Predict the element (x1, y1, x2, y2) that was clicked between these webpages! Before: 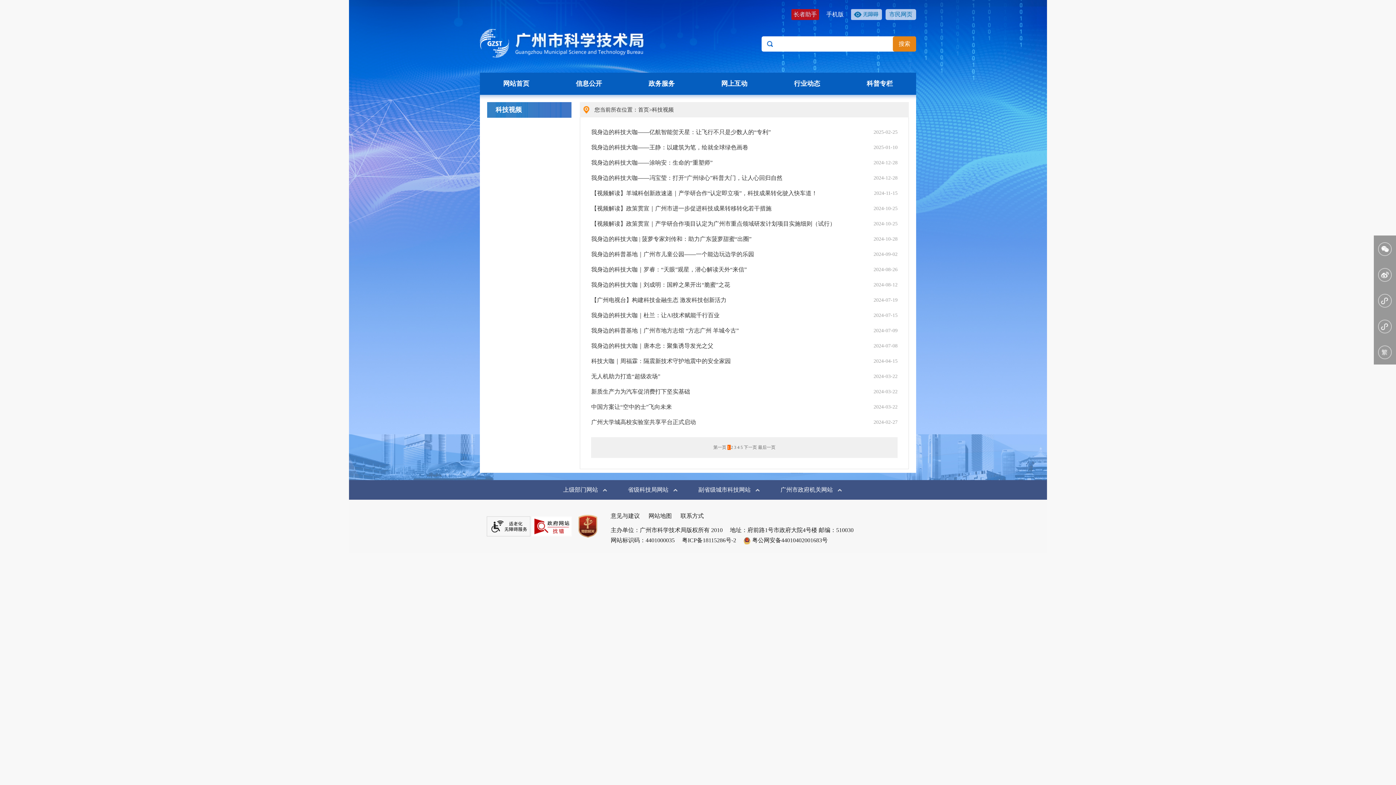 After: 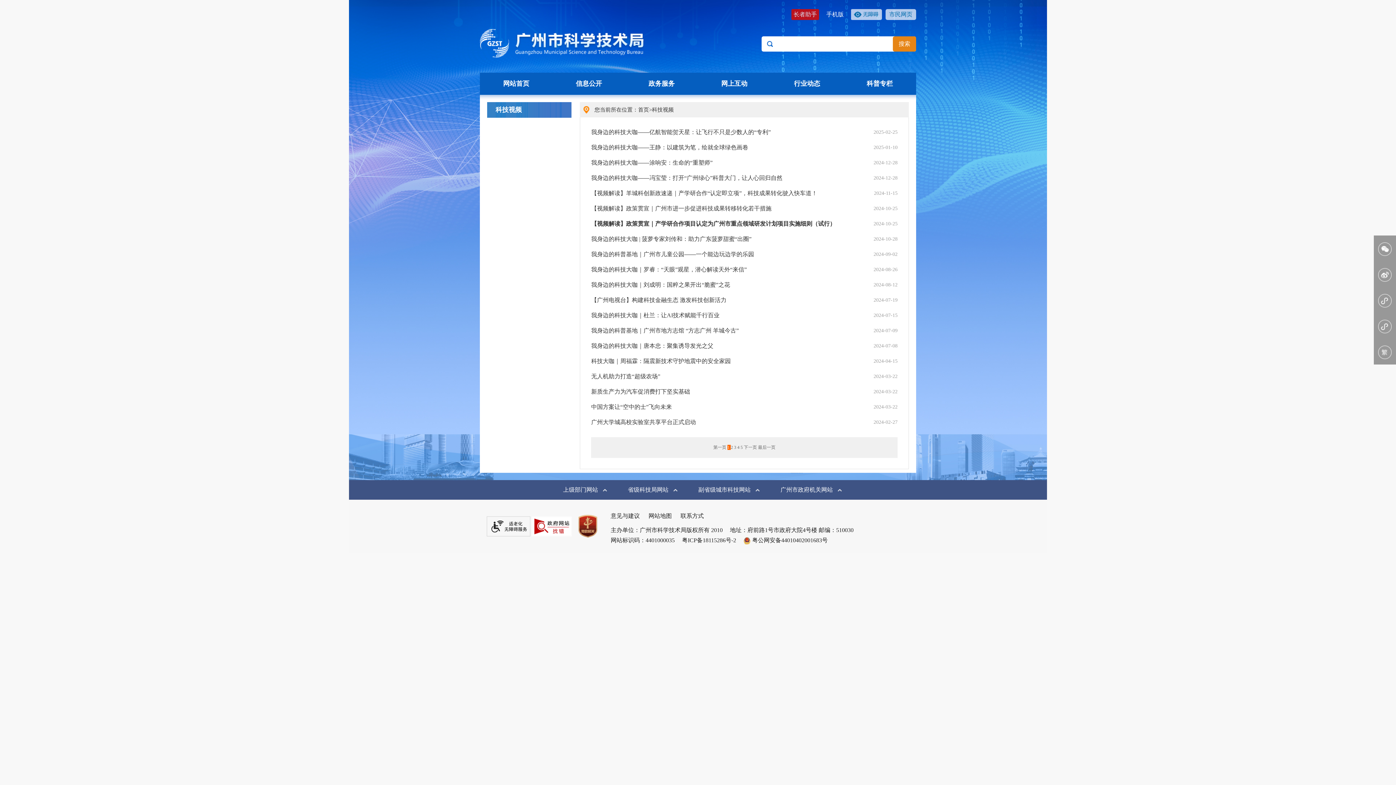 Action: bbox: (591, 216, 835, 231) label: 【视频解读】政策贯宣｜产学研合作项目认定为广州市重点领域研发计划项目实施细则（试行）